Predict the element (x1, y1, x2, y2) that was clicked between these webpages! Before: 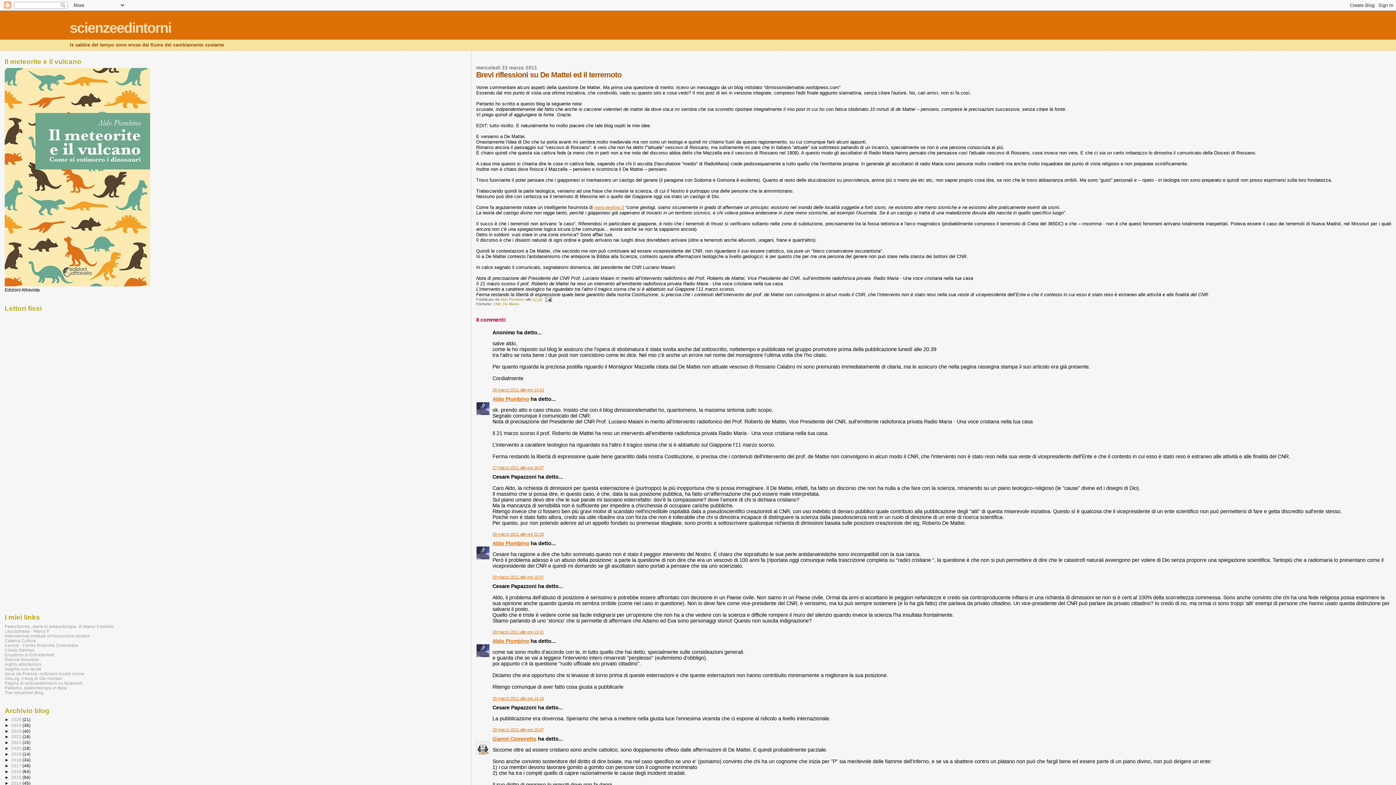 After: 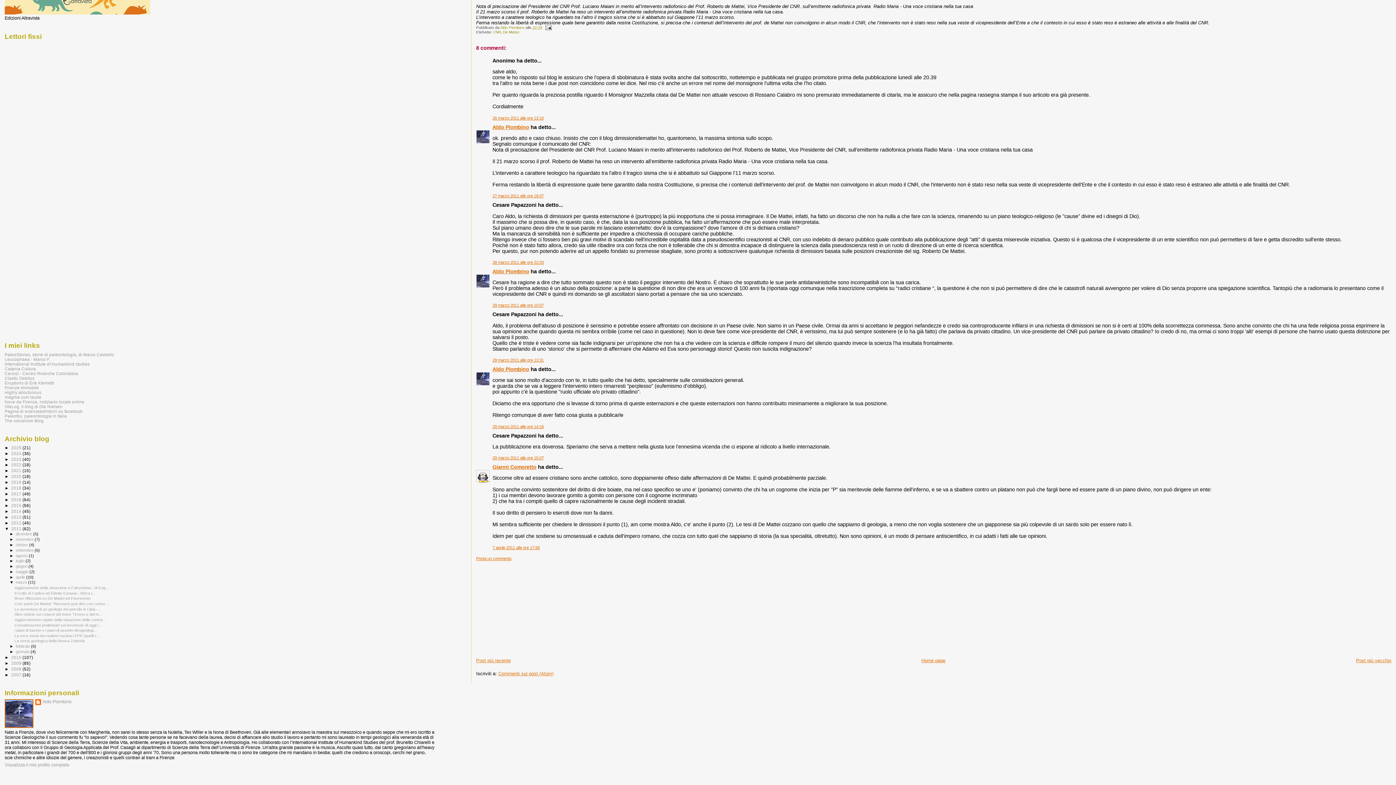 Action: bbox: (492, 532, 543, 536) label: 28 marzo 2011 alle ore 22:03